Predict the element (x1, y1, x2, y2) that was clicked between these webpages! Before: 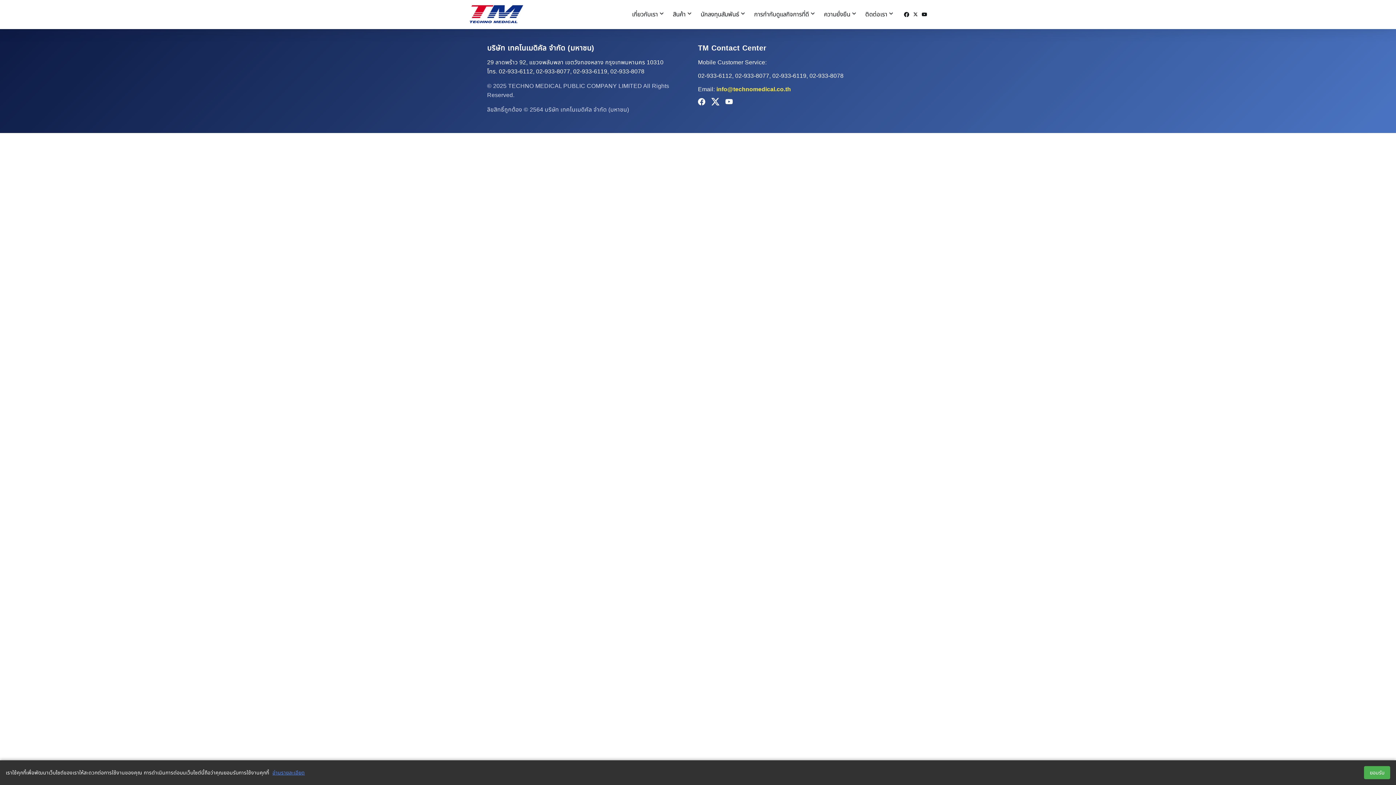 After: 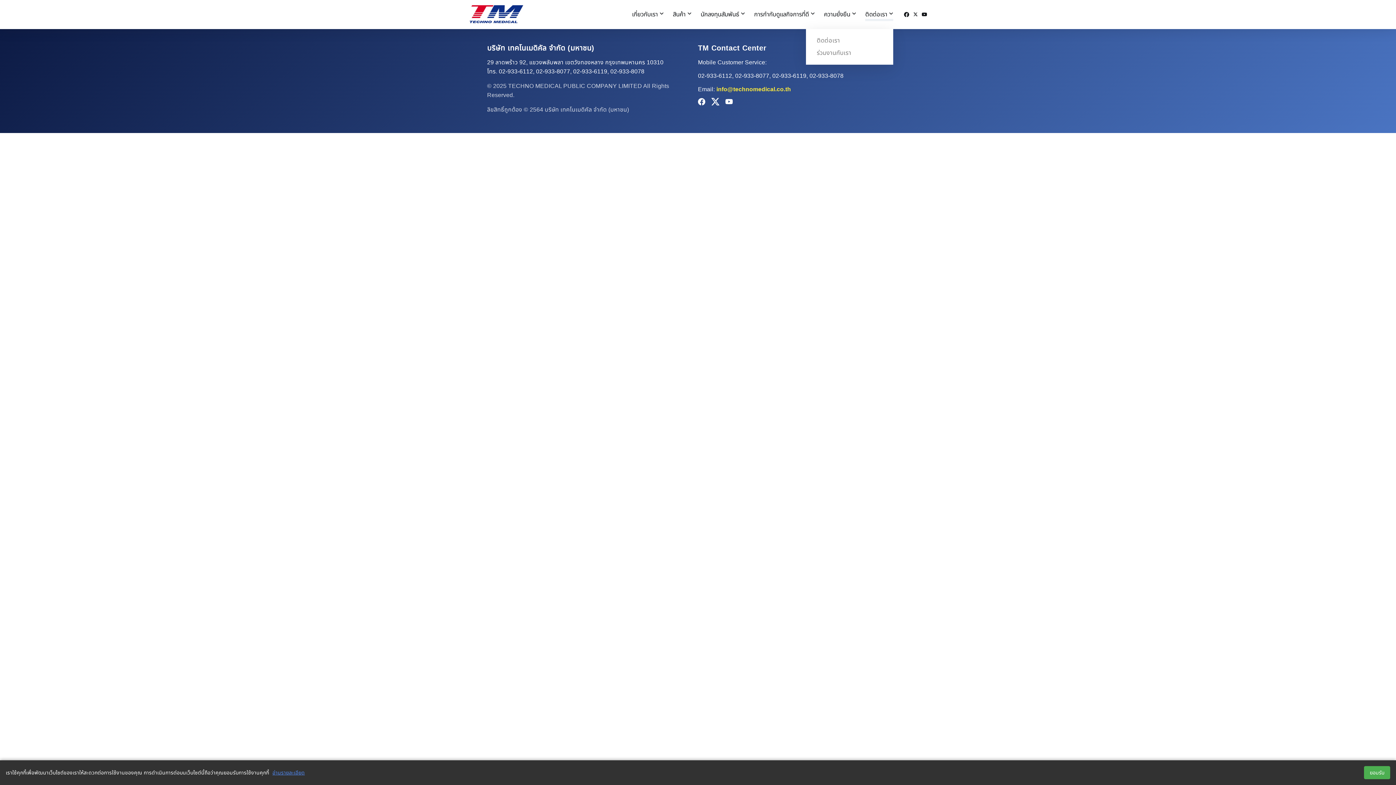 Action: bbox: (889, 10, 893, 17)